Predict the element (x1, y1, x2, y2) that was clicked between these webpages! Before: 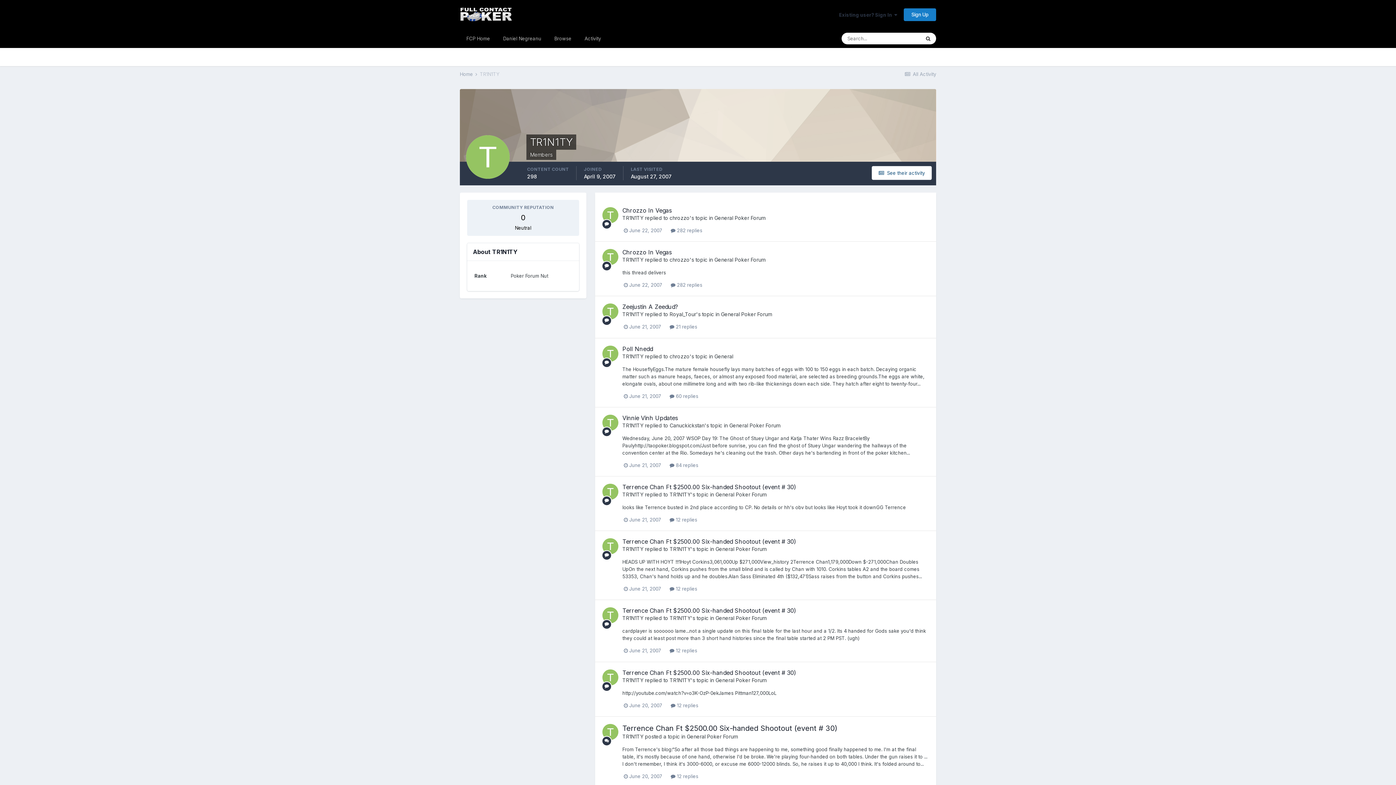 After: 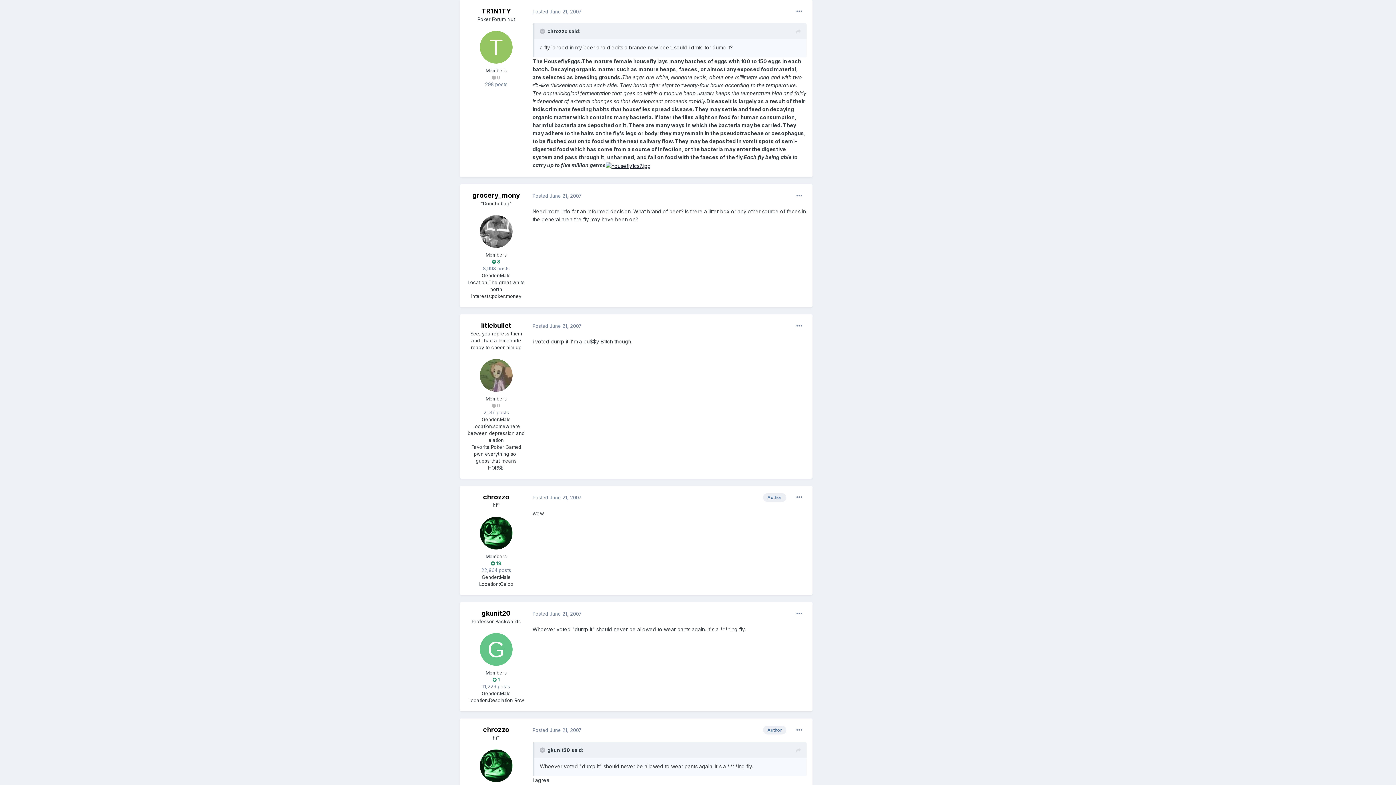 Action: bbox: (669, 393, 698, 399) label:  60 replies